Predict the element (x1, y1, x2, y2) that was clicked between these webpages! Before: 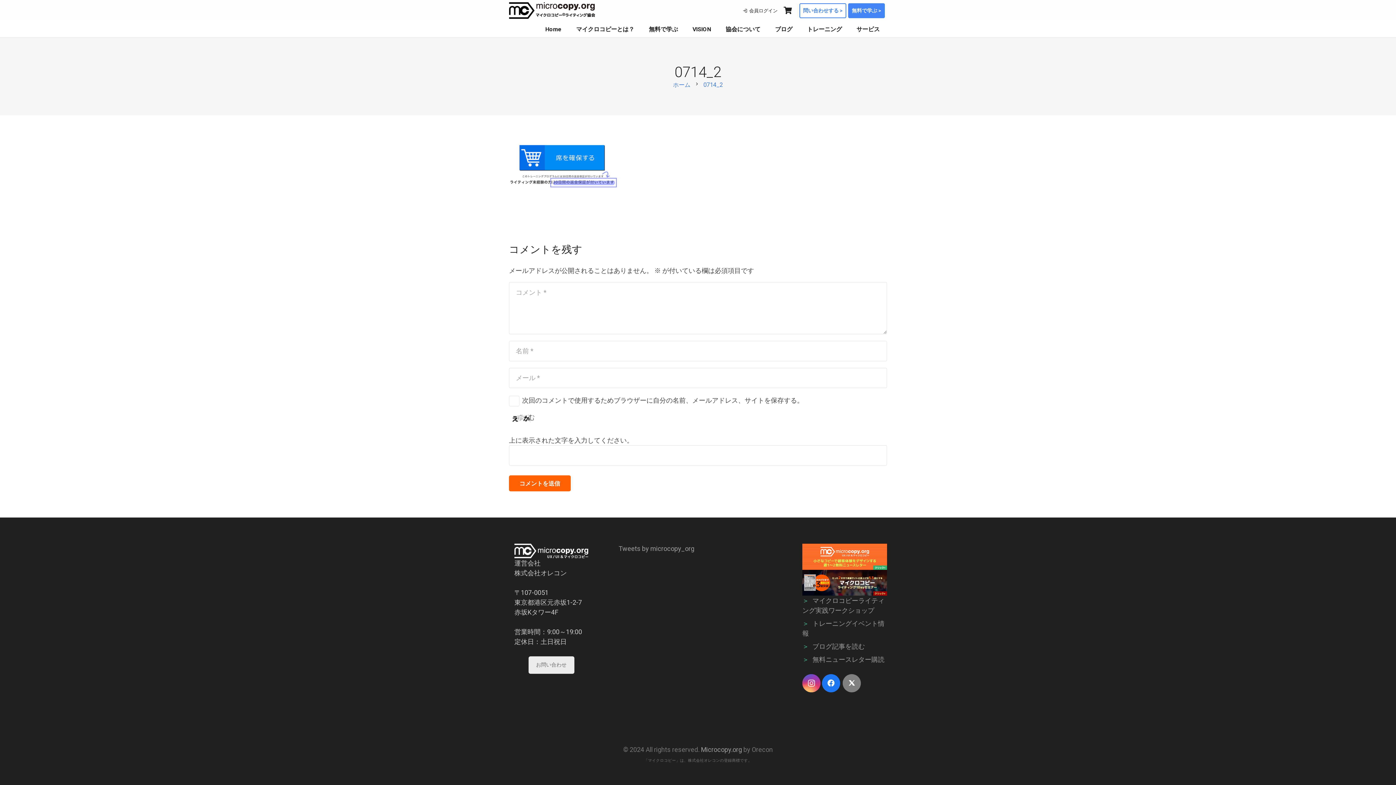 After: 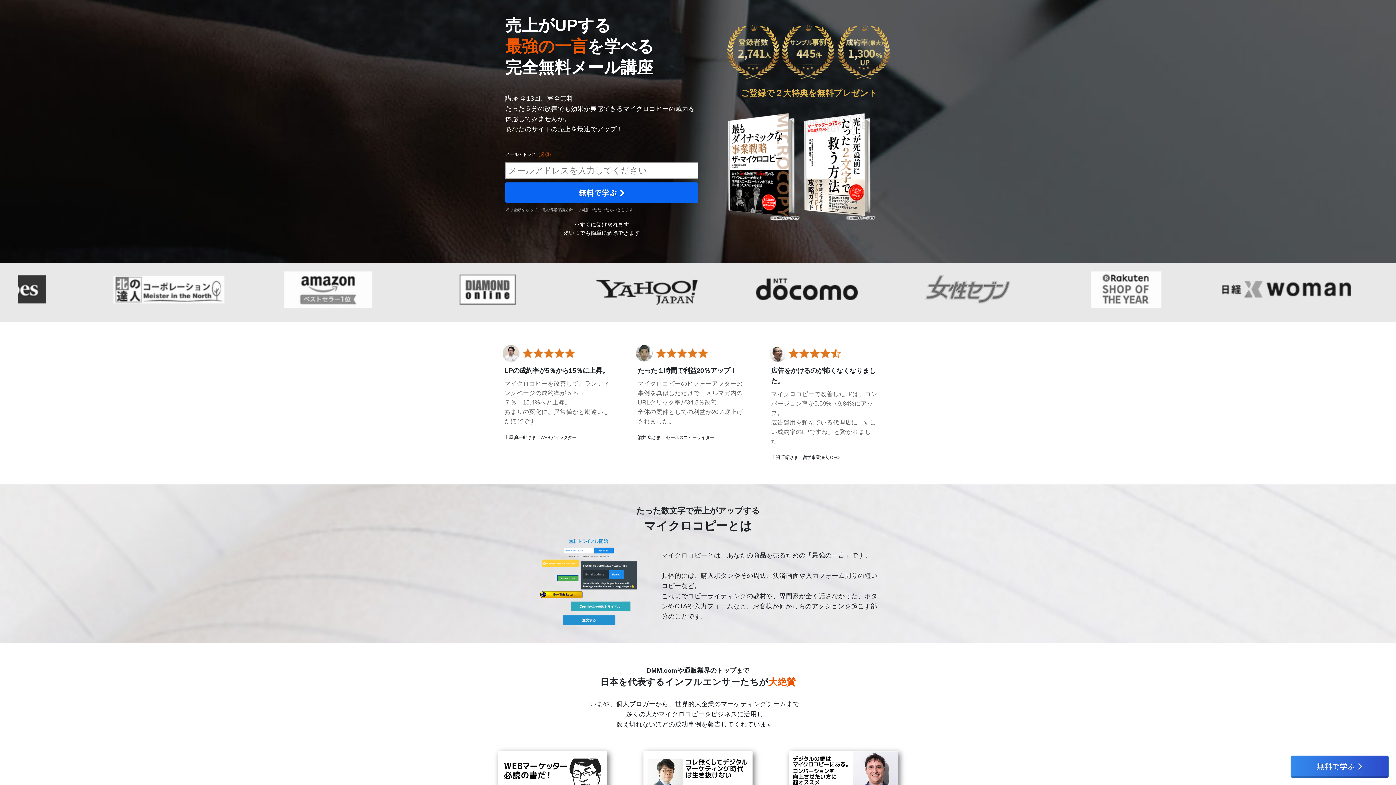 Action: bbox: (641, 21, 685, 37) label: 無料で学ぶ